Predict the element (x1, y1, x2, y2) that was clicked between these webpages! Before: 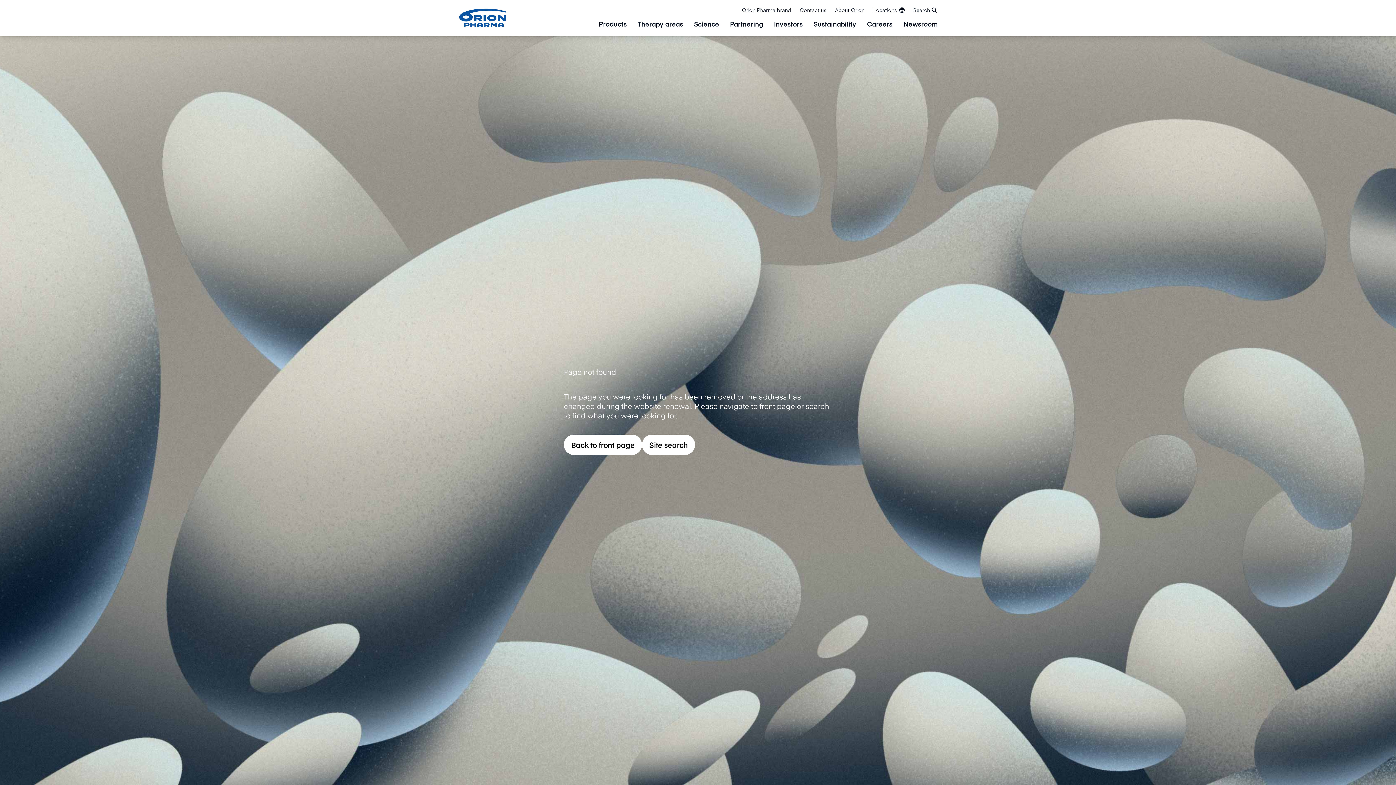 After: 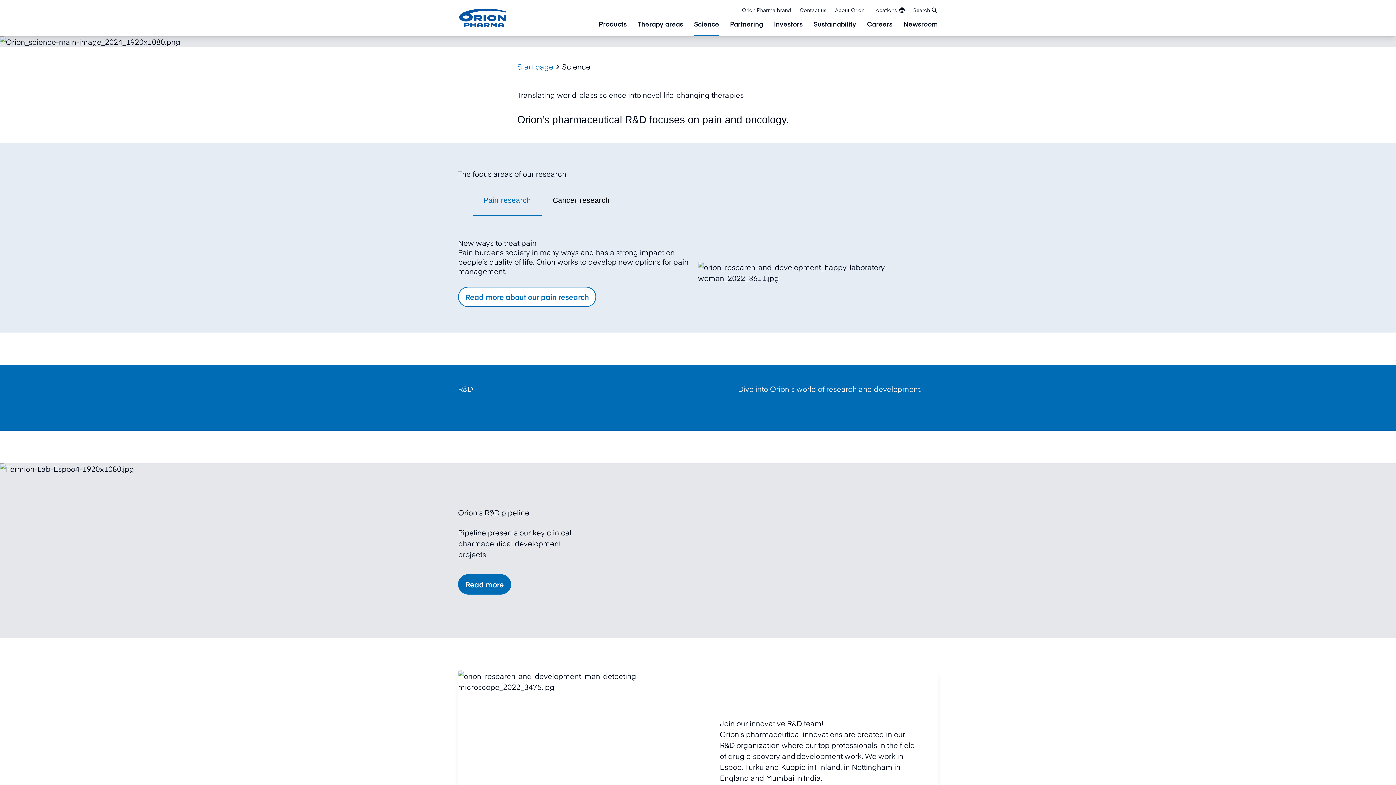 Action: bbox: (694, 20, 719, 36) label: Science